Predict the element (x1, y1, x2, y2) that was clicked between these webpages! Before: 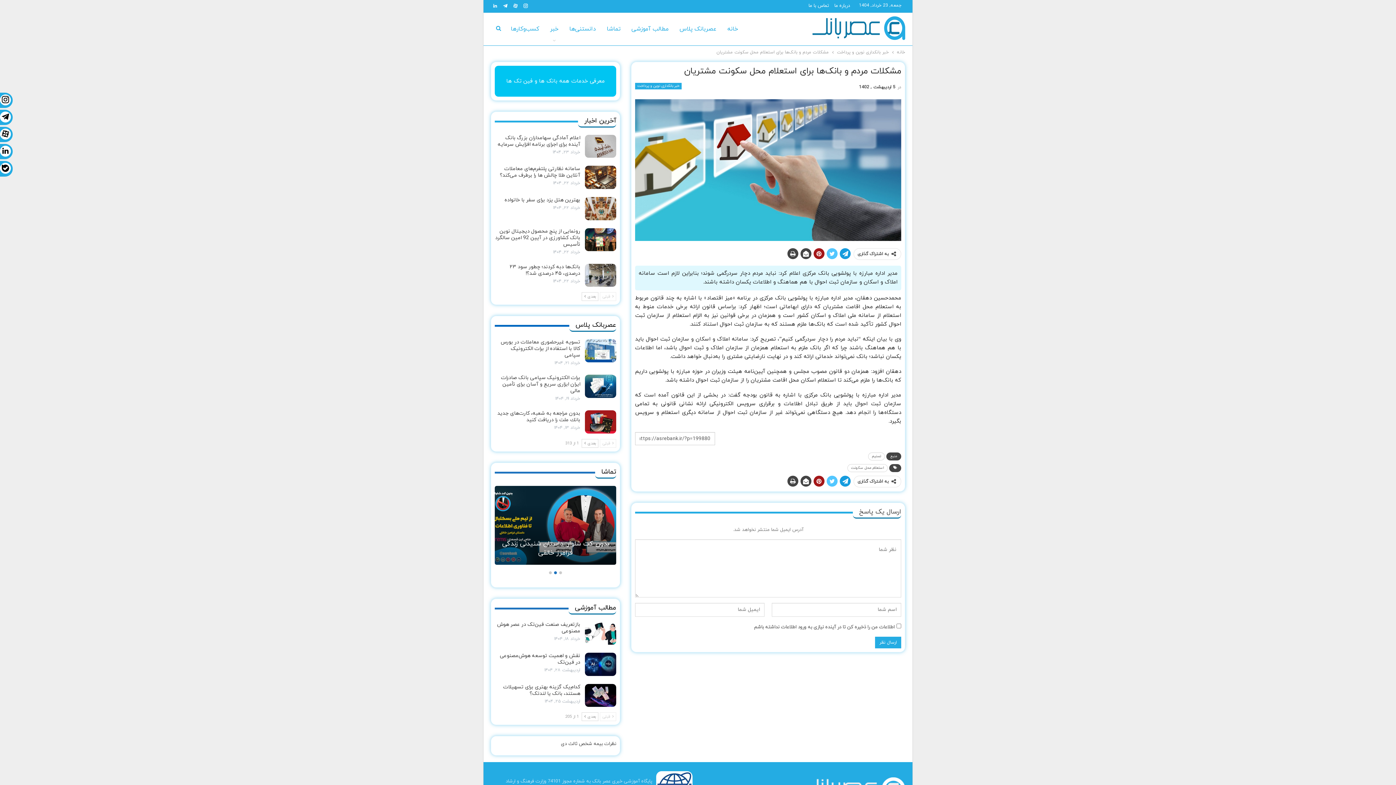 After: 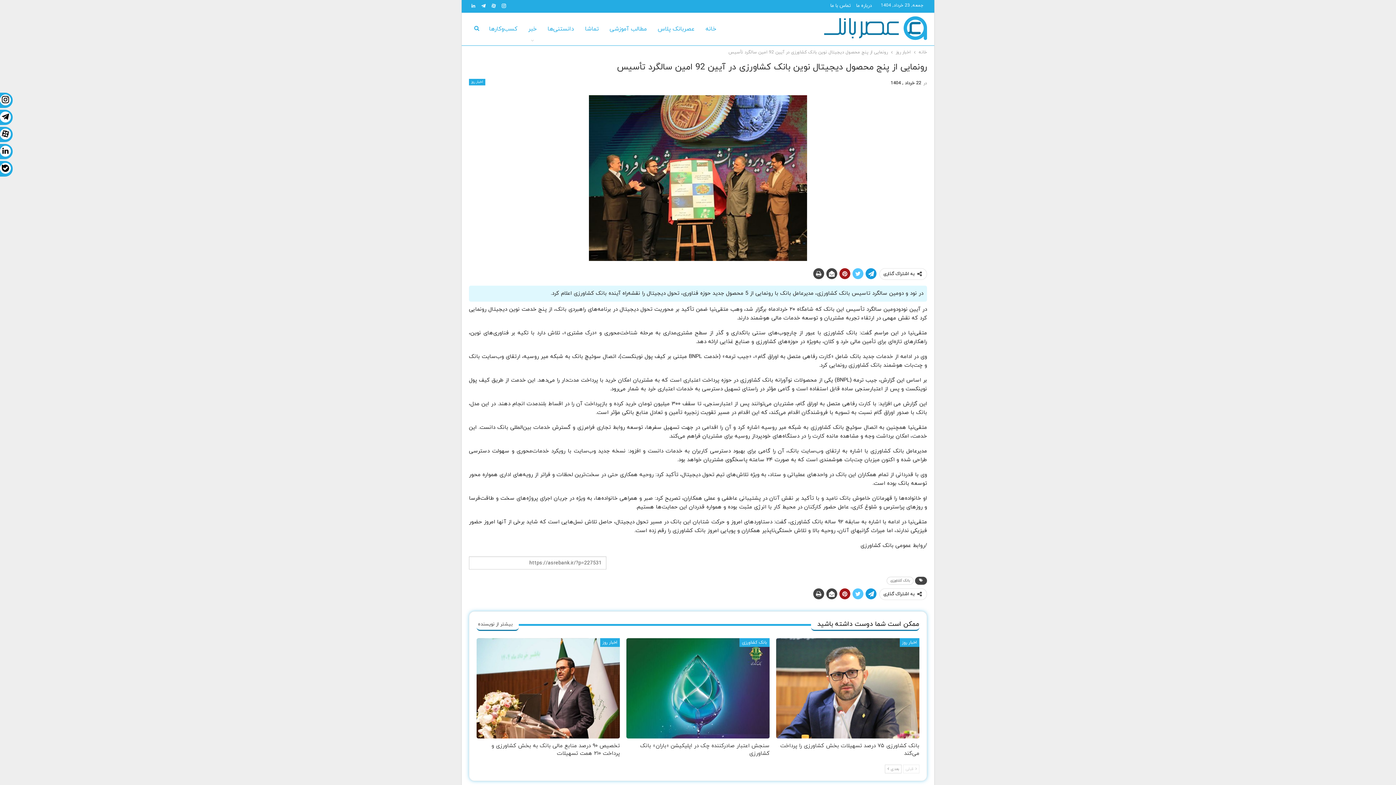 Action: bbox: (495, 227, 580, 247) label: رونمایی از پنج محصول دیجیتال نوین بانک کشاورزی در آیین 92 امین سالگرد تأسیس